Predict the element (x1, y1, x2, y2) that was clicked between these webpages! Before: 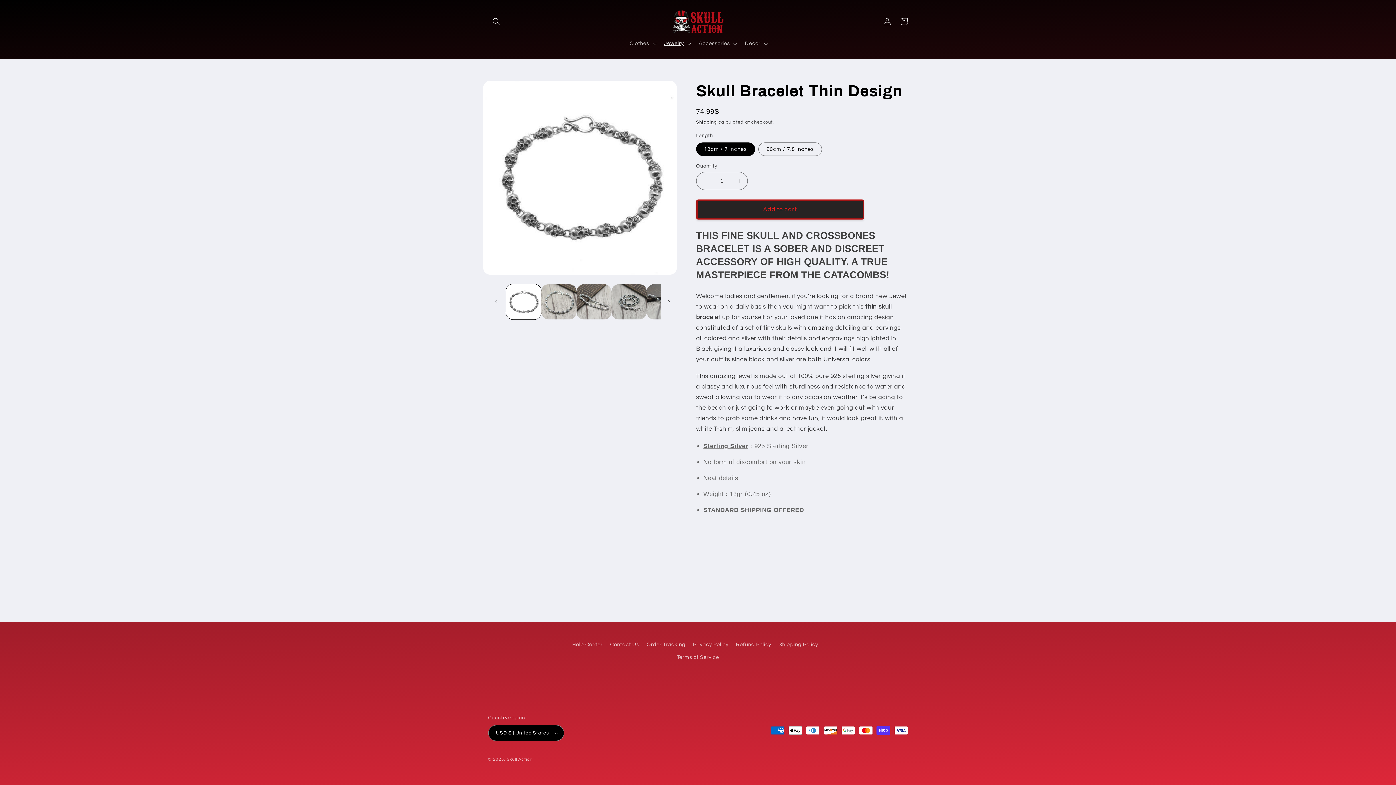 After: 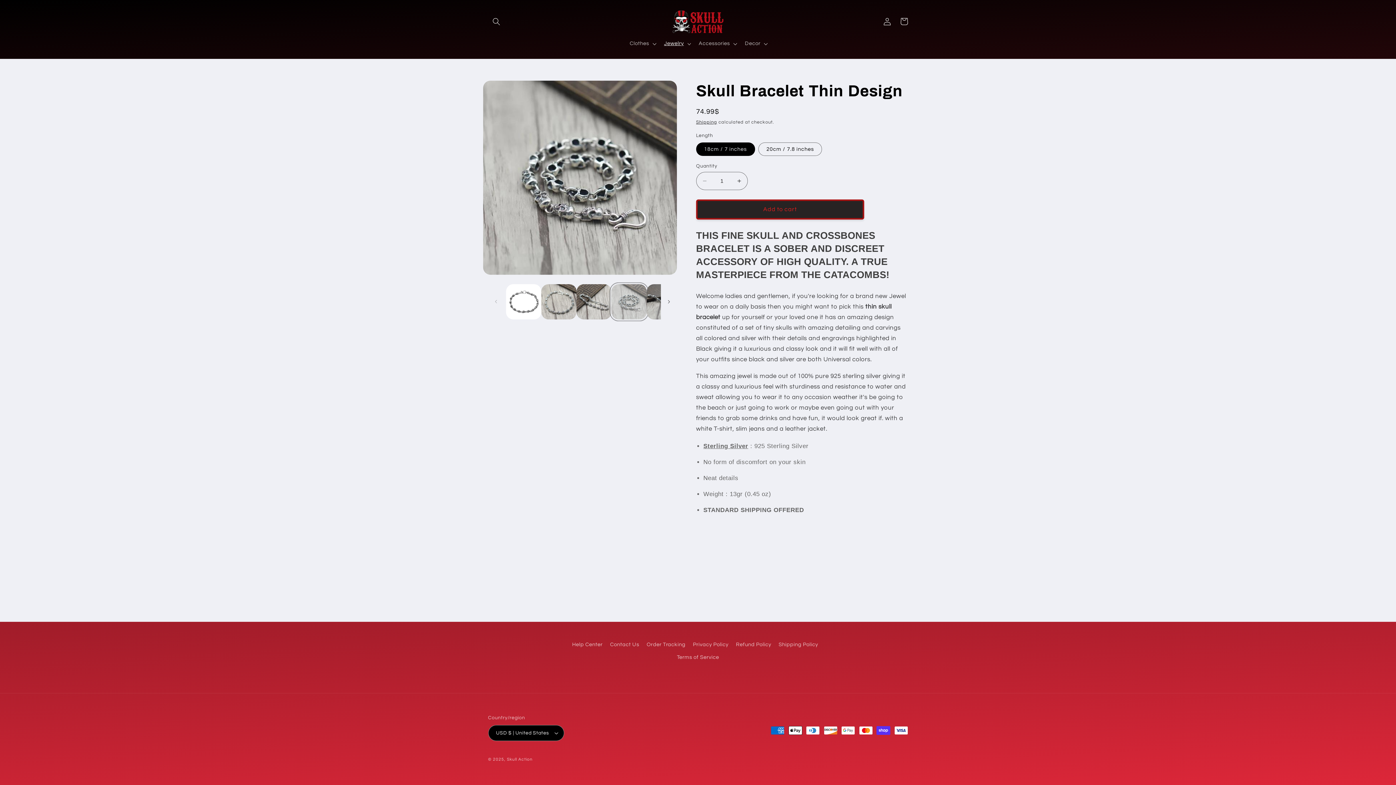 Action: label: Load image 4 in gallery view bbox: (611, 284, 647, 319)